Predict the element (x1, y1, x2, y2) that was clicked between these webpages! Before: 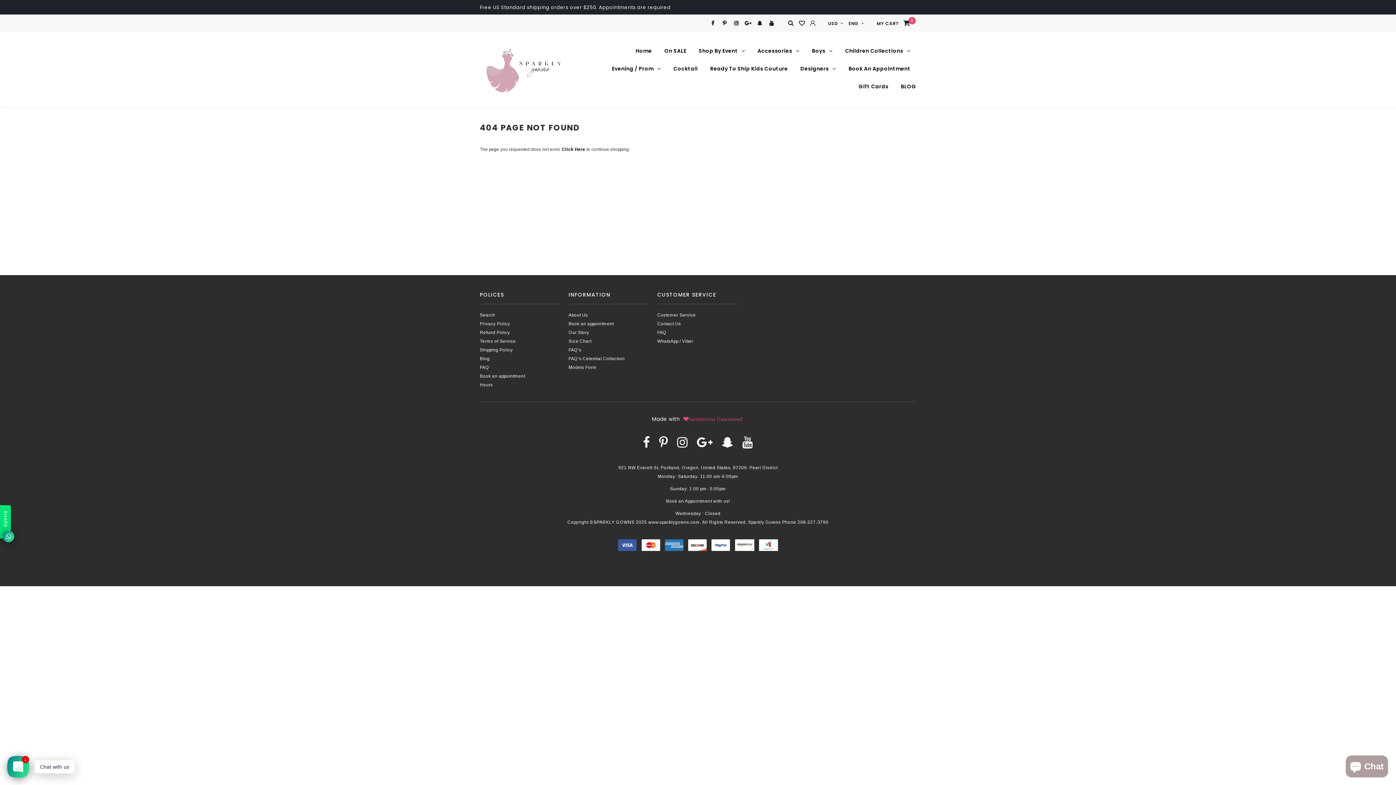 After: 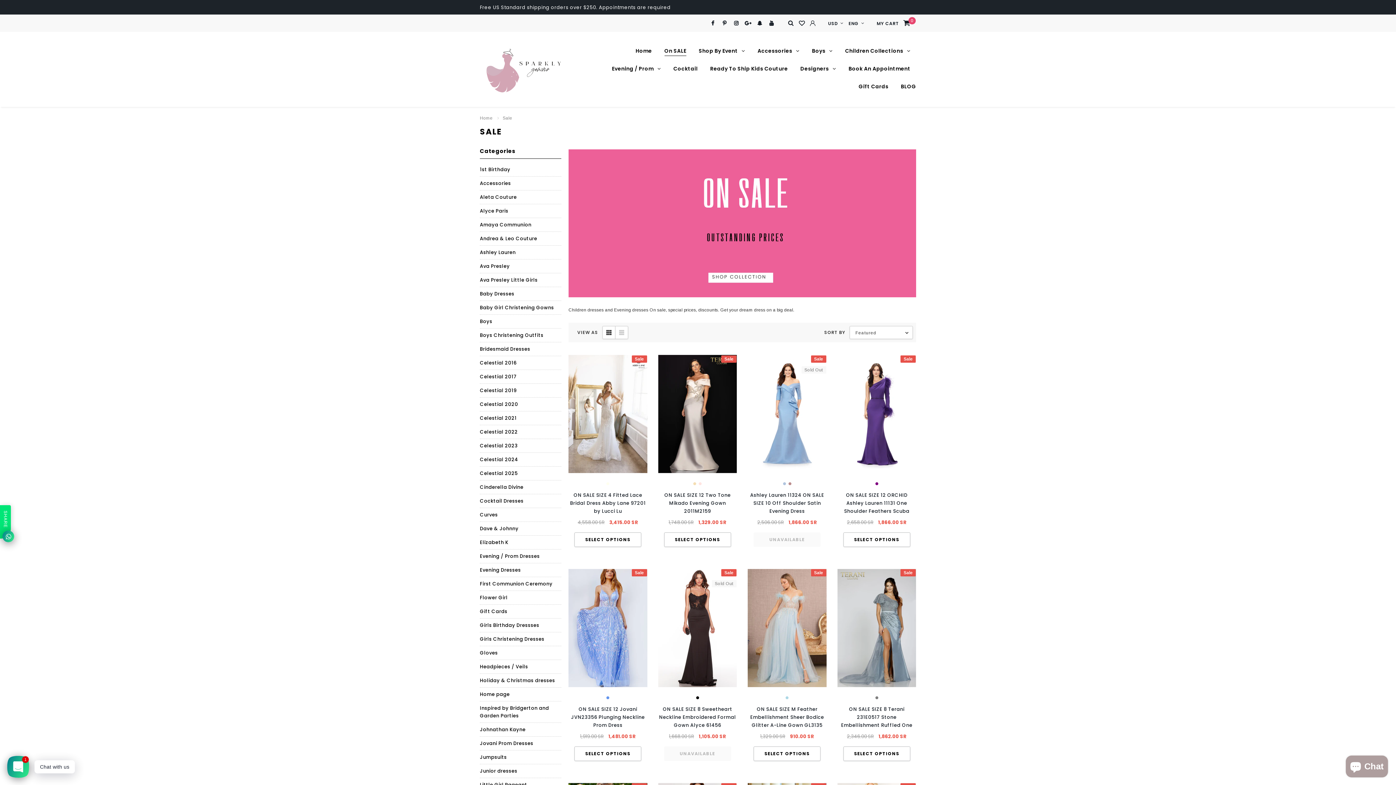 Action: bbox: (664, 47, 686, 54) label: On SALE